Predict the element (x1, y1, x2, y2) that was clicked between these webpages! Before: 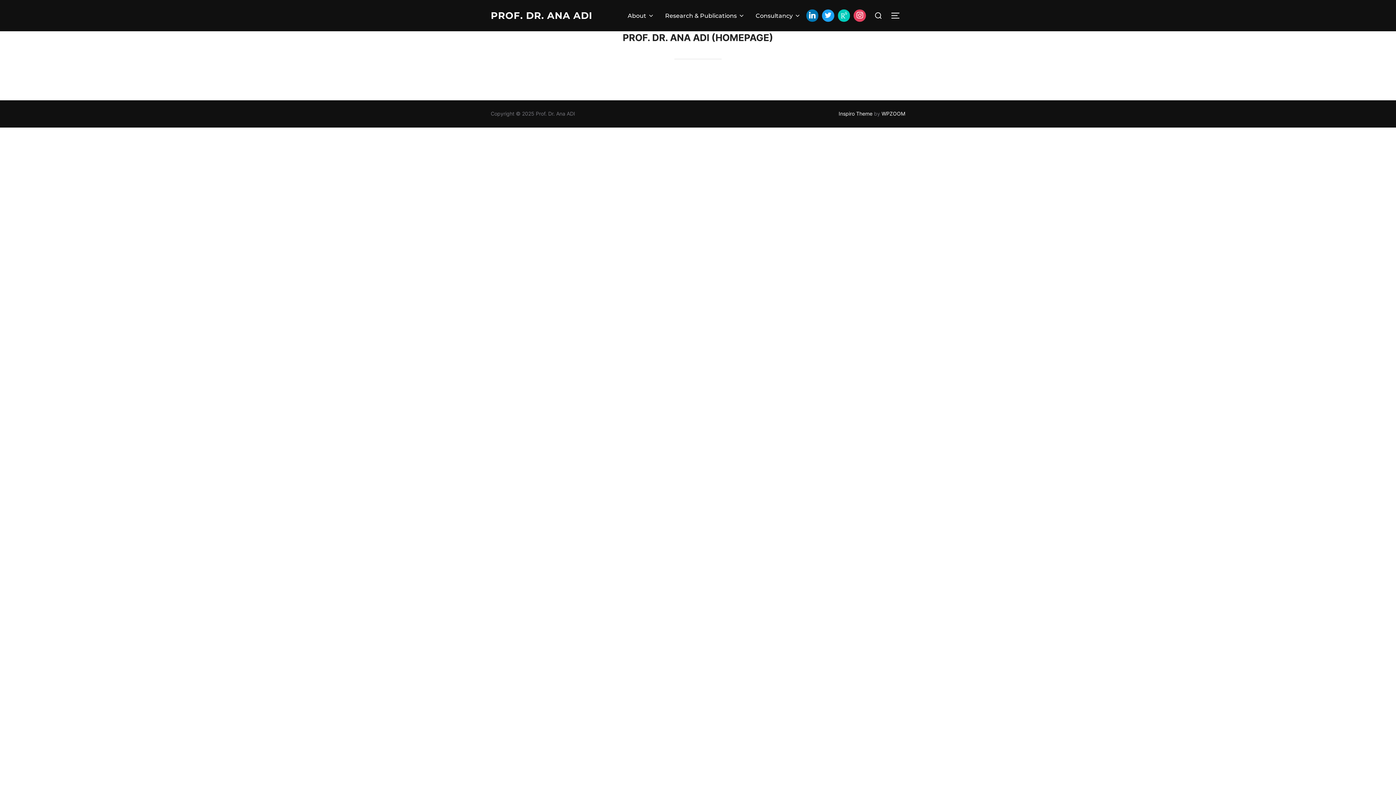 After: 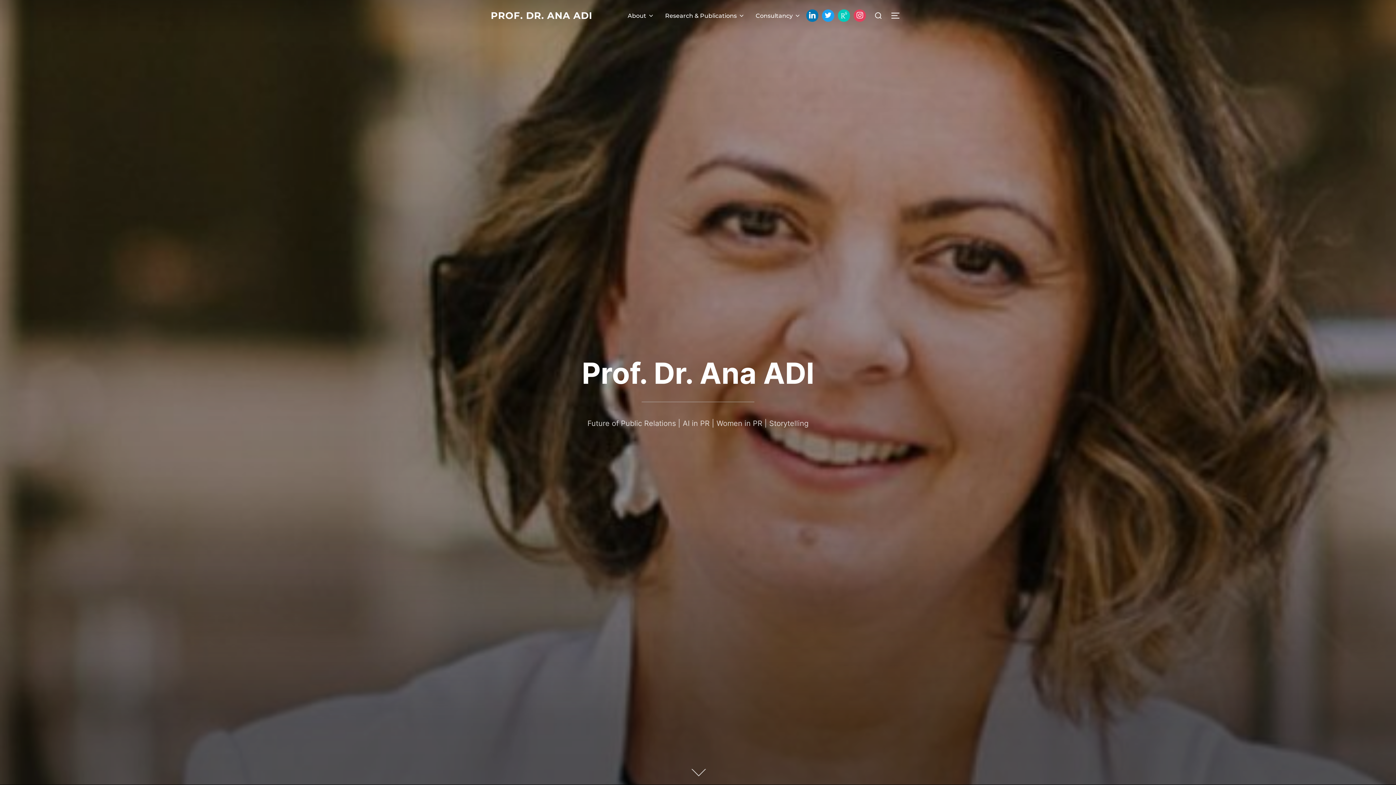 Action: label: PROF. DR. ANA ADI bbox: (490, 7, 592, 24)